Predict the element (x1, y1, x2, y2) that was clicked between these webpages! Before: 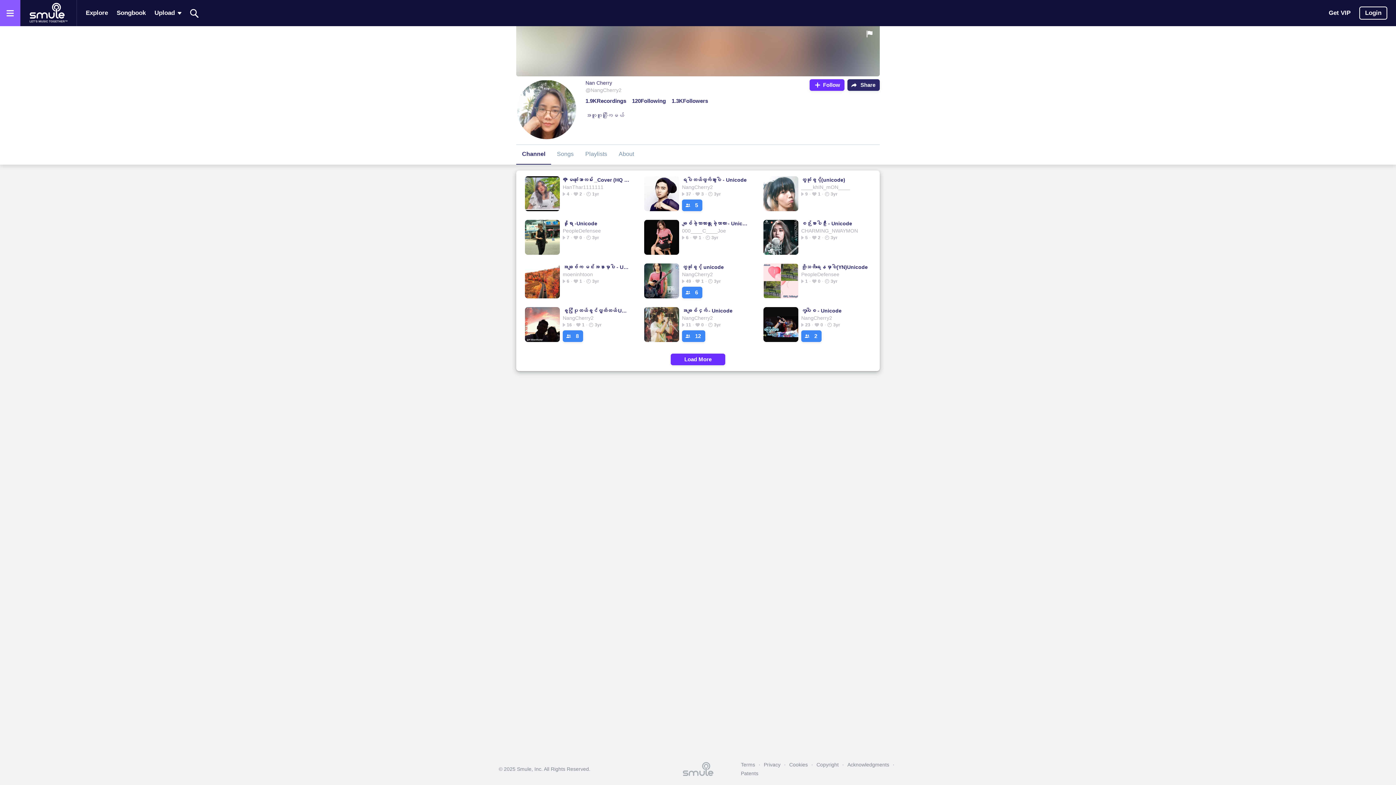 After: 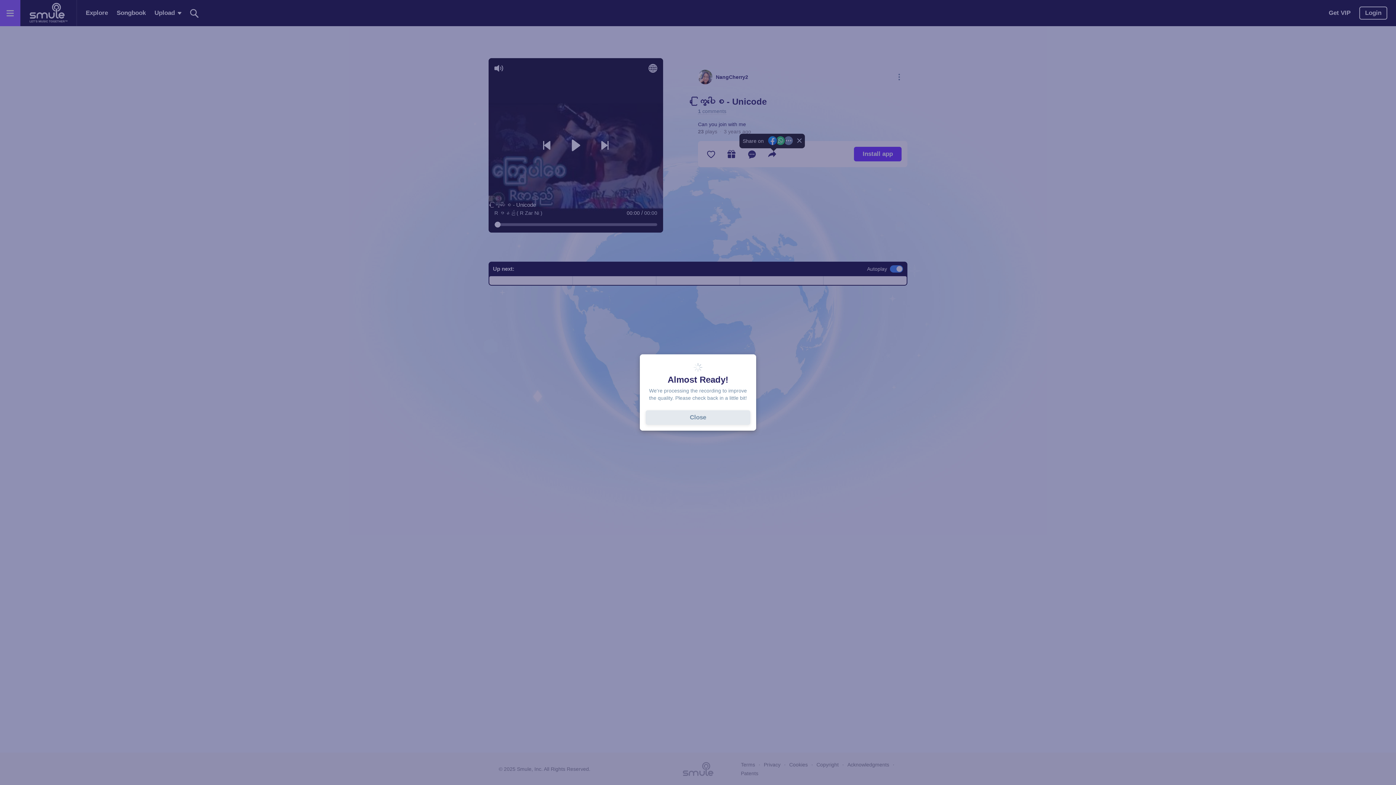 Action: label: ကြွေပါစေ - Unicode bbox: (801, 307, 868, 314)